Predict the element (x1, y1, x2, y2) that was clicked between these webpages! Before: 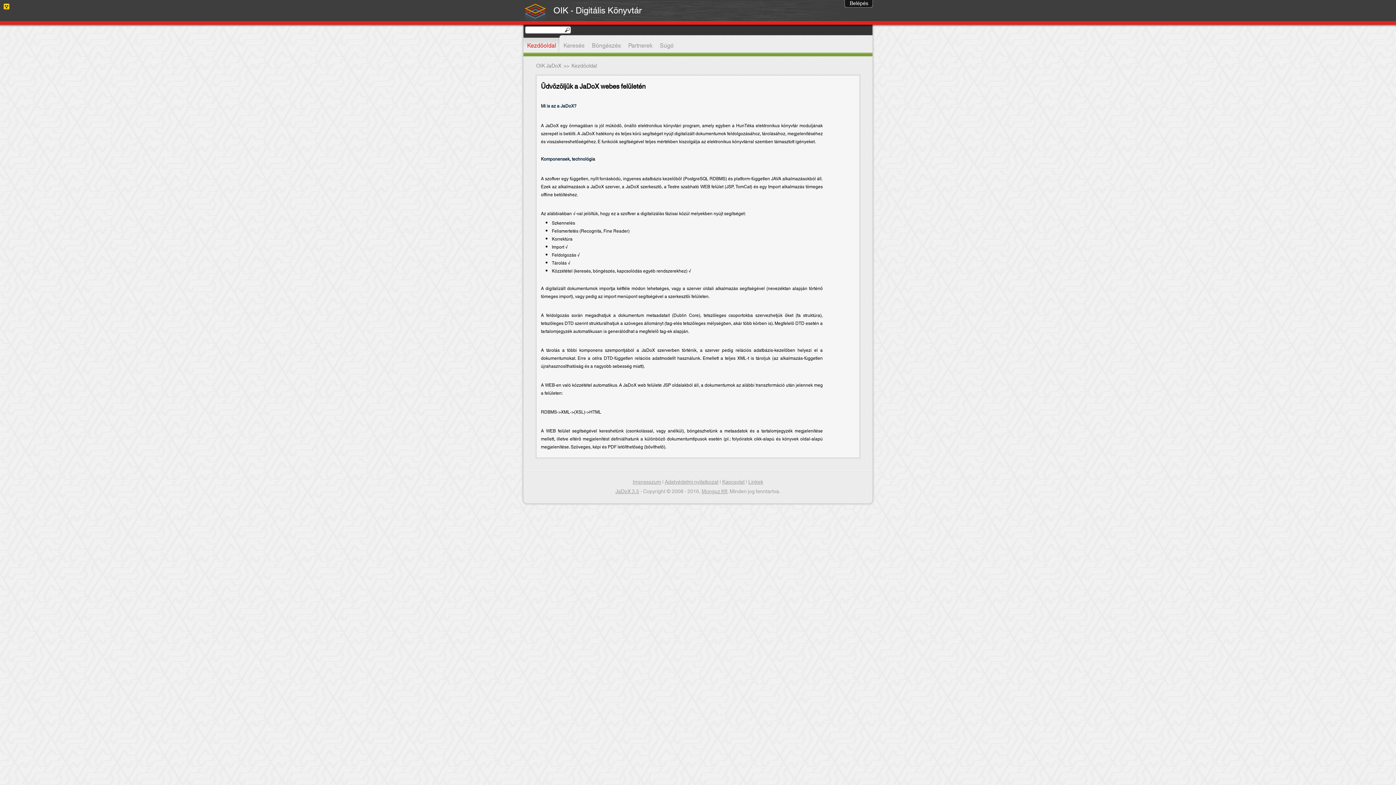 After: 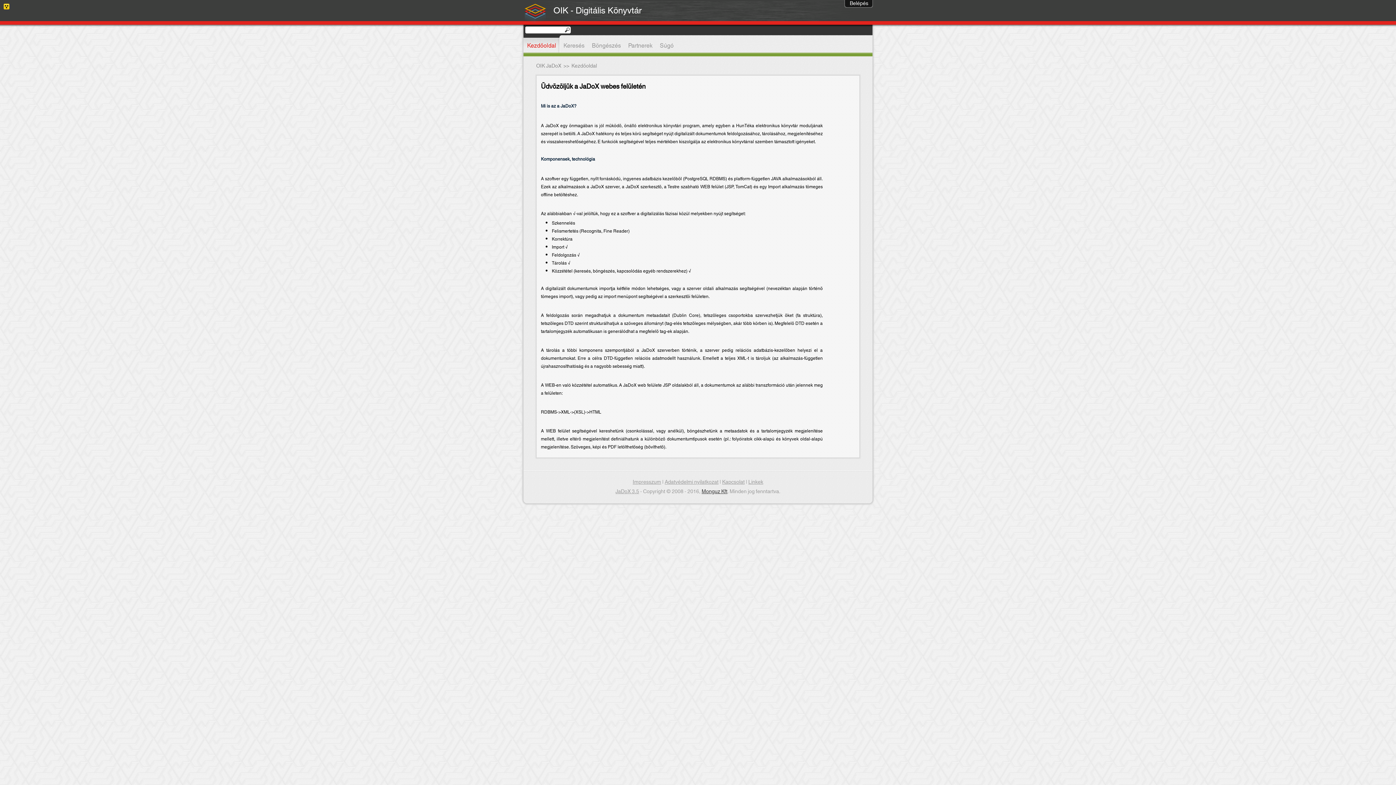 Action: label: Monguz Kft bbox: (701, 487, 727, 496)